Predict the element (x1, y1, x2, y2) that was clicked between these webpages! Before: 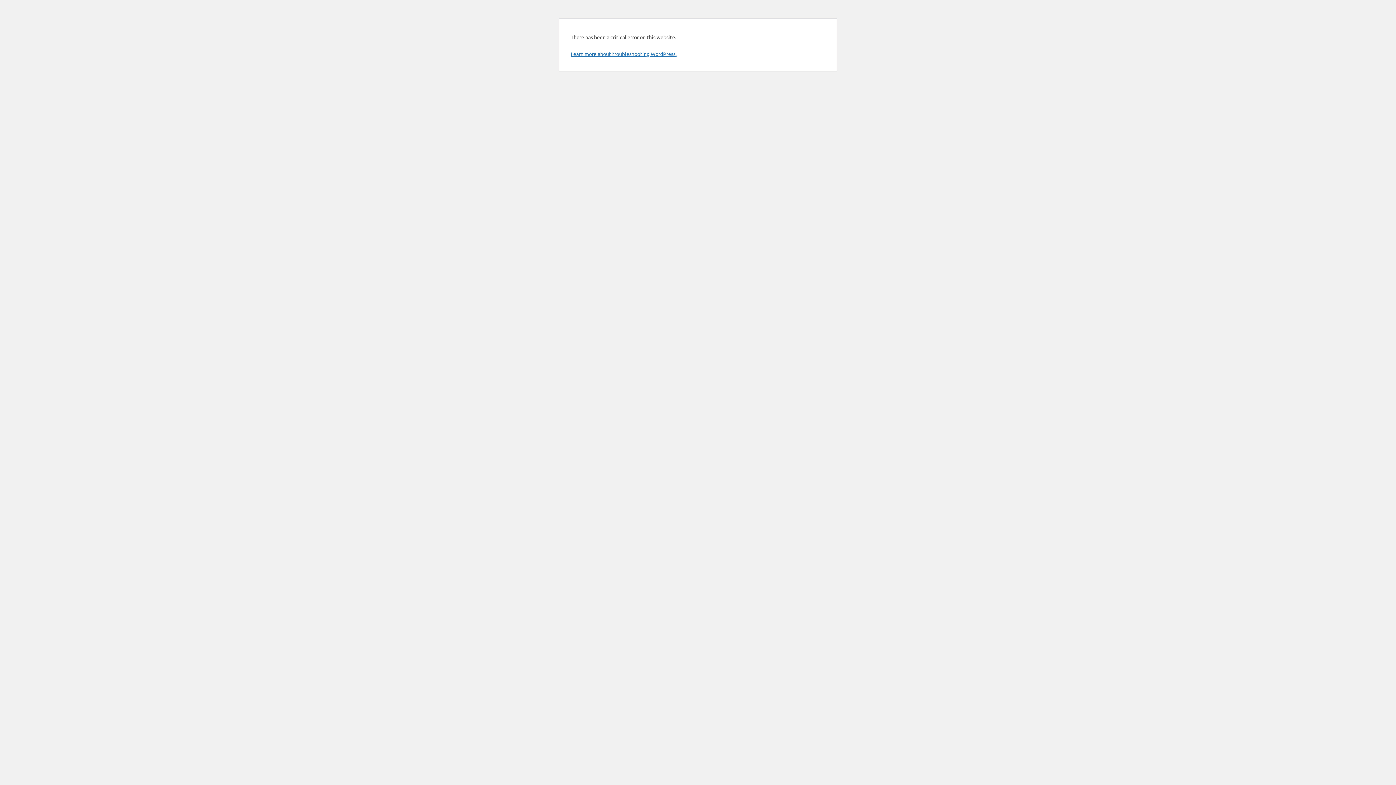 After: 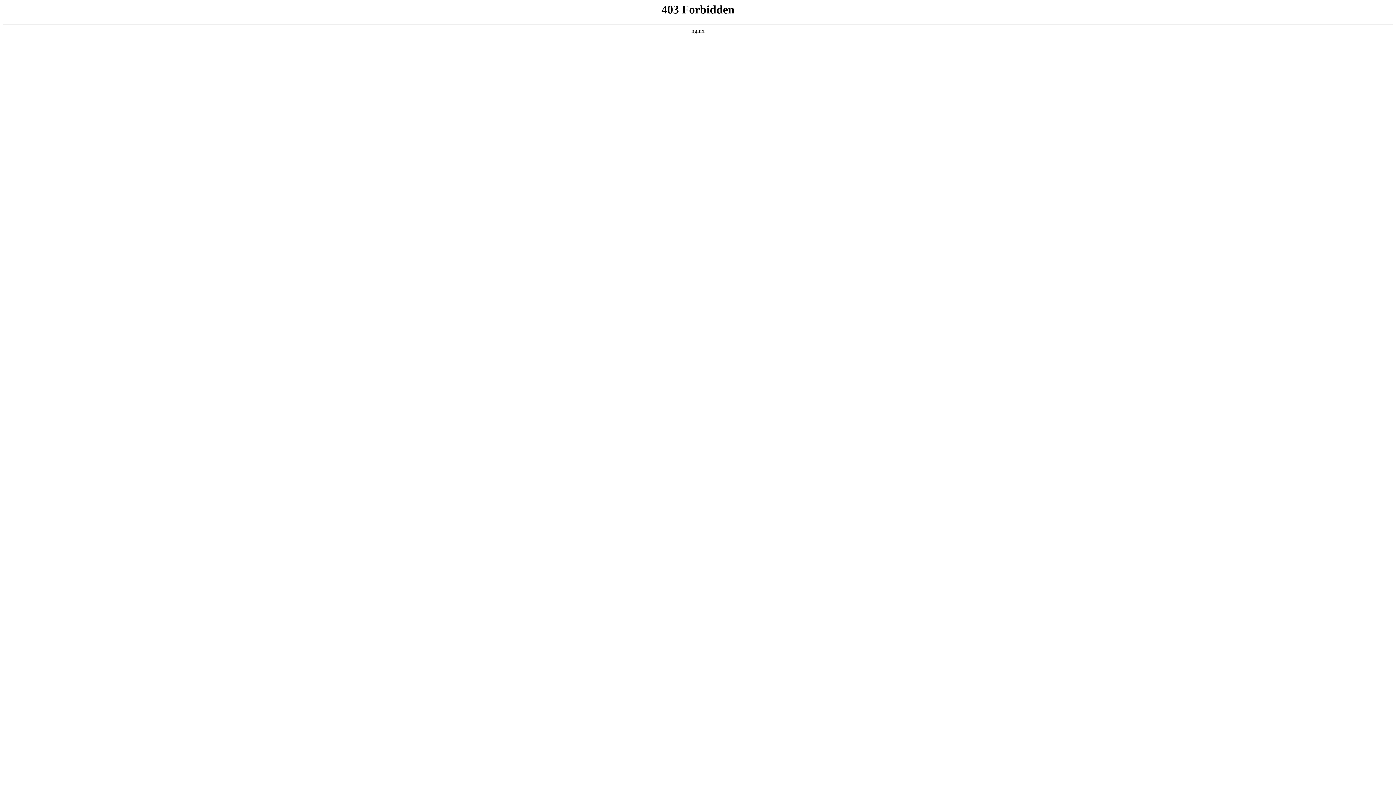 Action: label: Learn more about troubleshooting WordPress. bbox: (570, 50, 676, 57)